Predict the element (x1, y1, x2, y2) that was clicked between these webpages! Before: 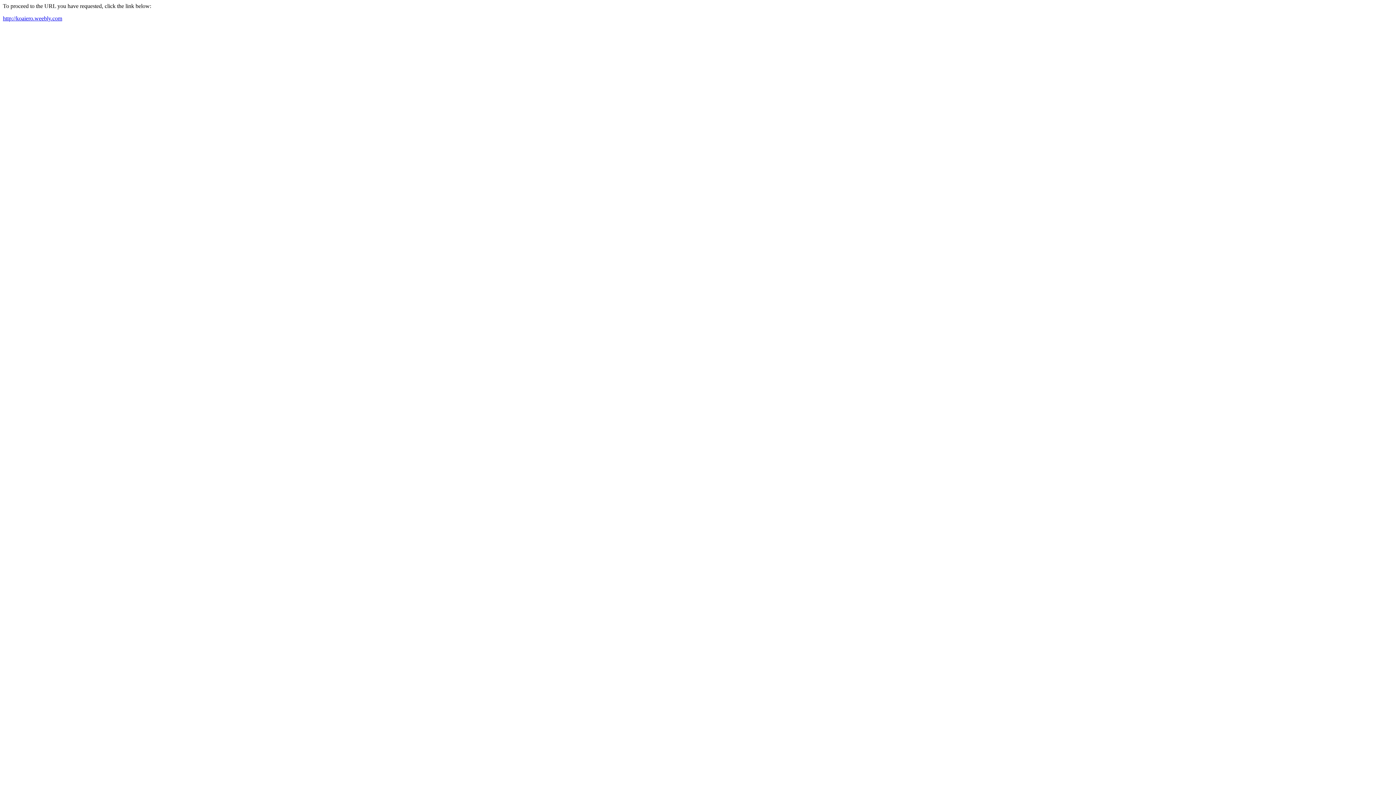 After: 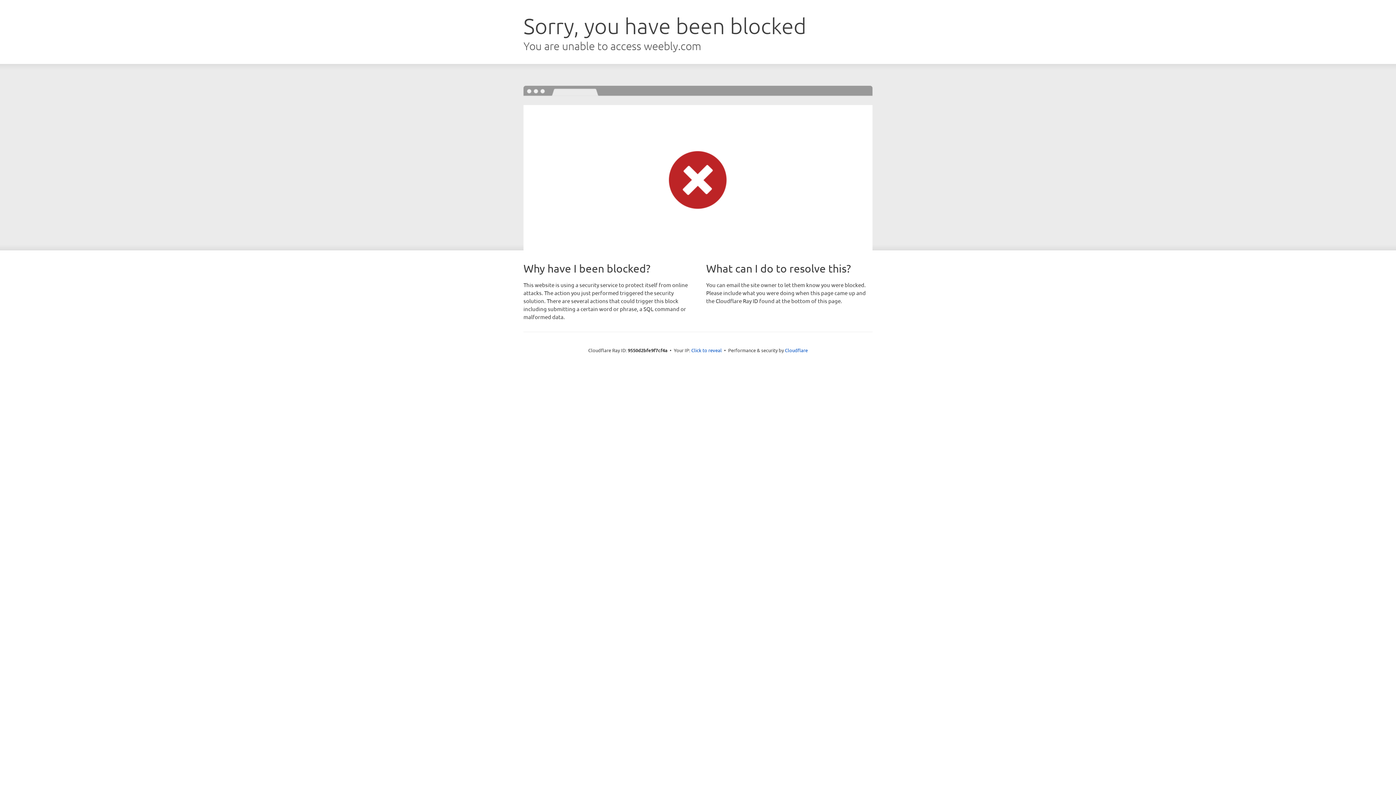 Action: bbox: (2, 15, 62, 21) label: http://koaiero.weebly.com